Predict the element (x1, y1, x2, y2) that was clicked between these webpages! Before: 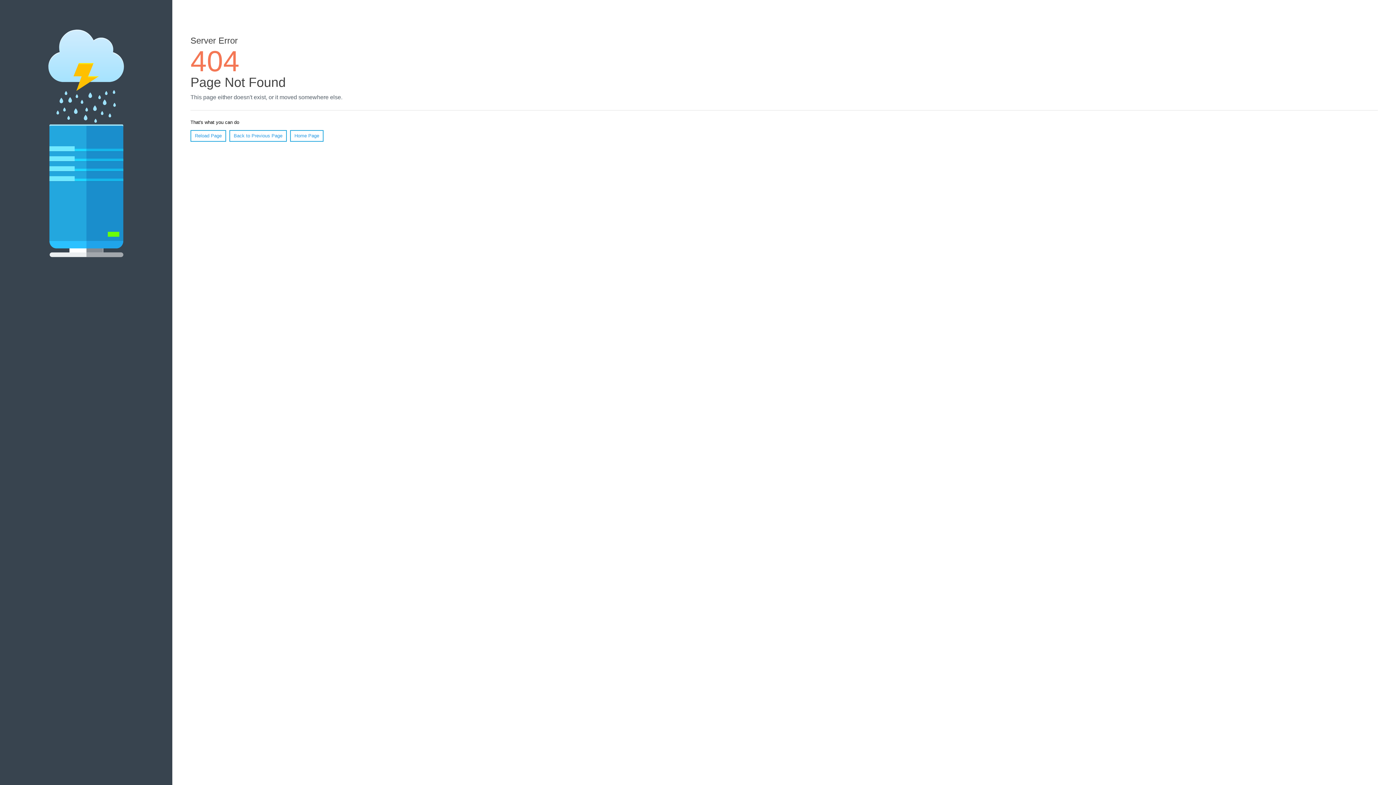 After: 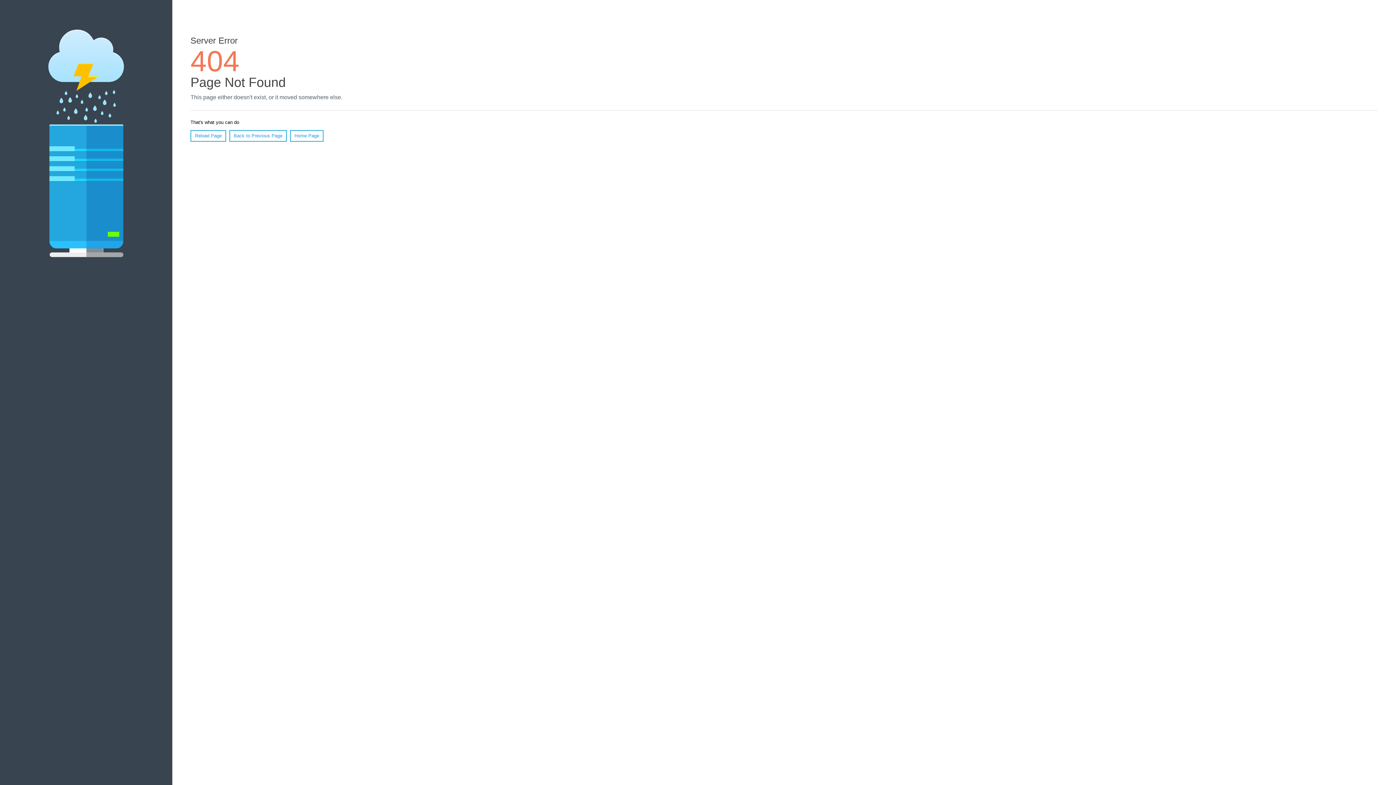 Action: label: Reload Page bbox: (190, 130, 226, 141)